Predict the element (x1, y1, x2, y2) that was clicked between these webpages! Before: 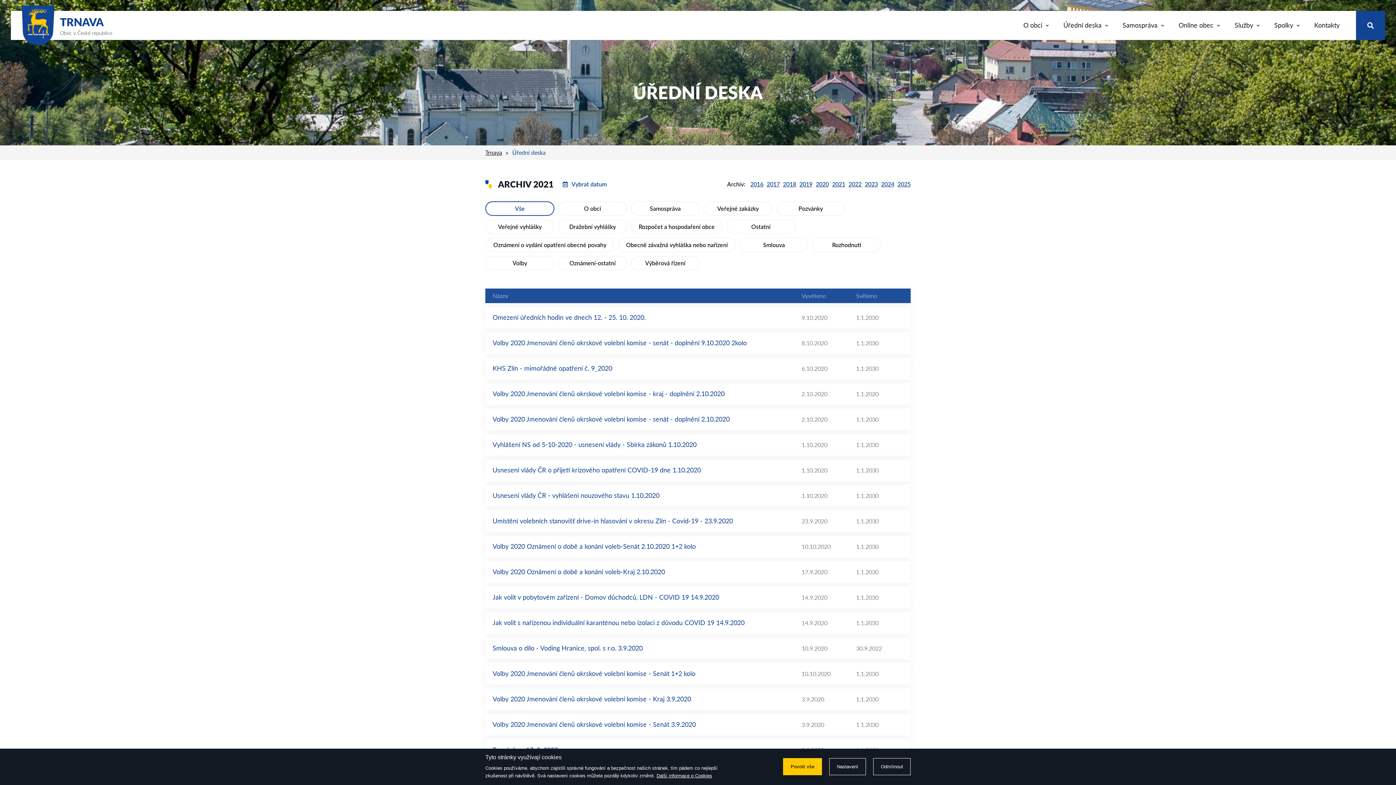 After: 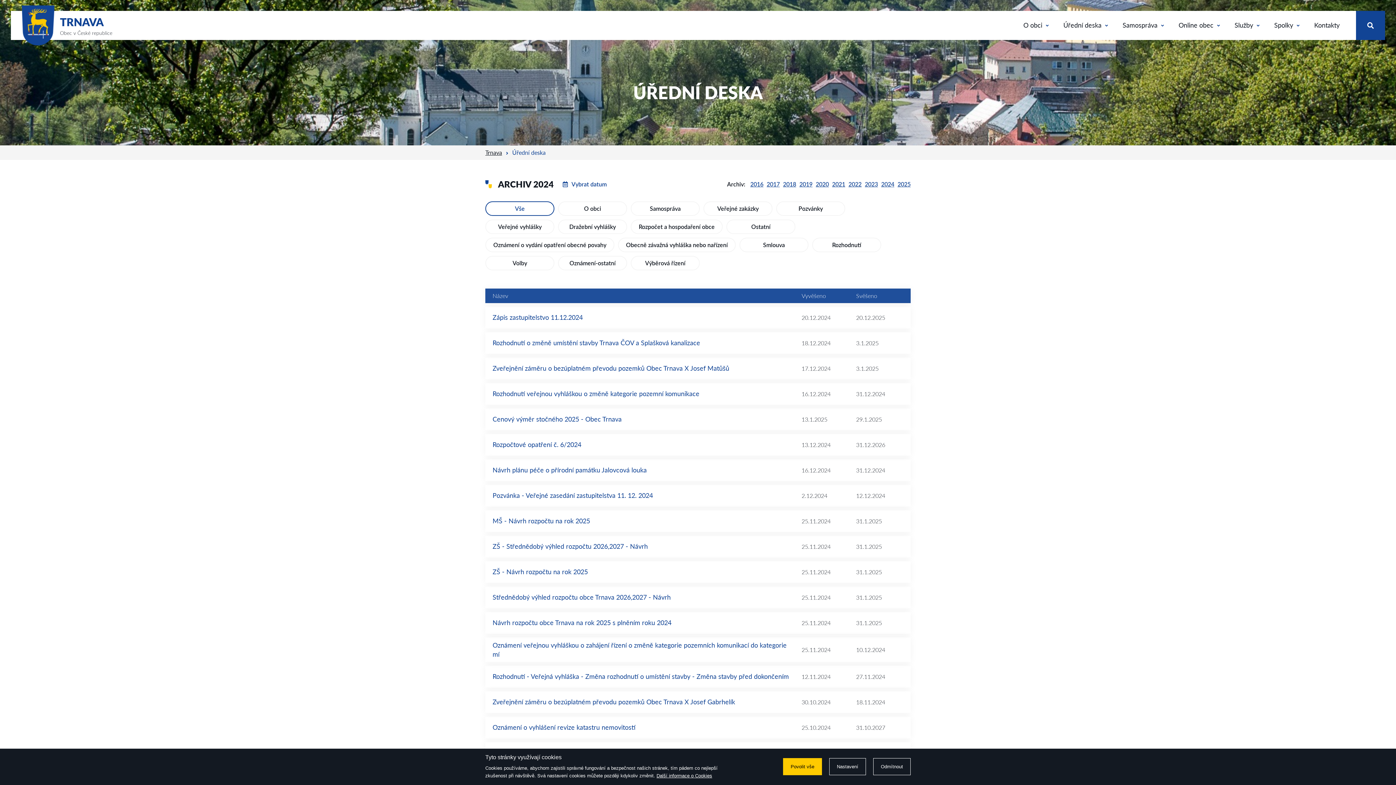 Action: bbox: (881, 180, 894, 188) label: 2024